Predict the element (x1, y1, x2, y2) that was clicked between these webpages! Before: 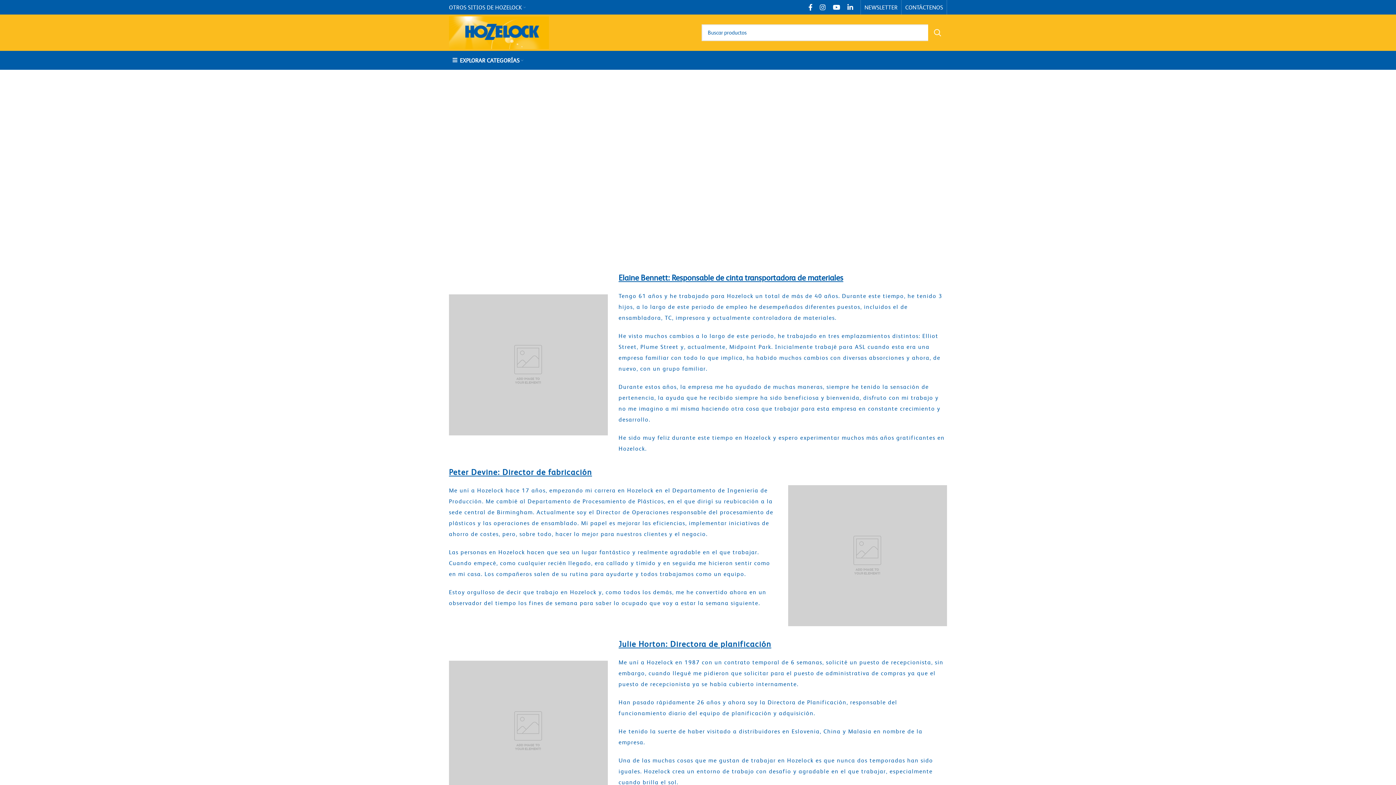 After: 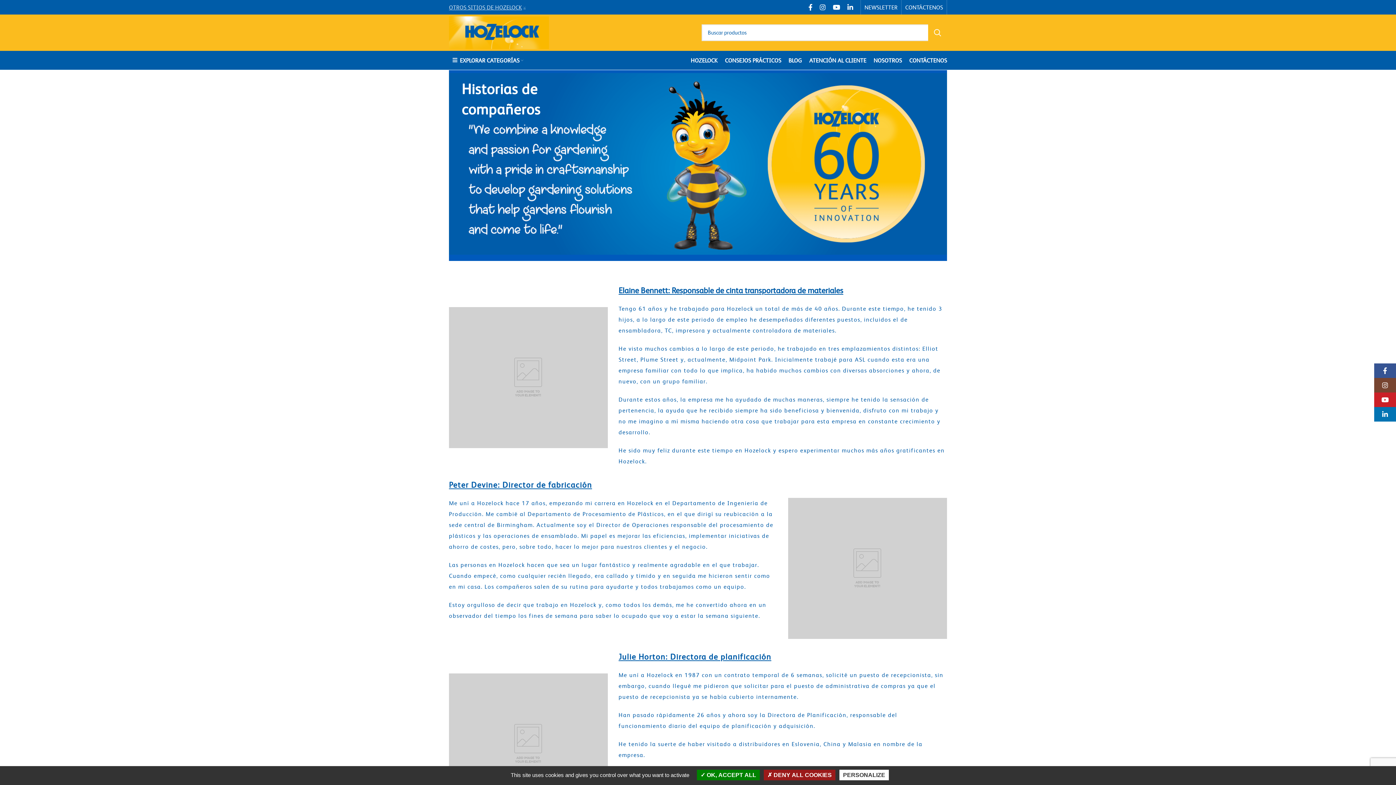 Action: bbox: (445, -2, 529, 16) label: OTROS SITIOS DE HOZELOCK